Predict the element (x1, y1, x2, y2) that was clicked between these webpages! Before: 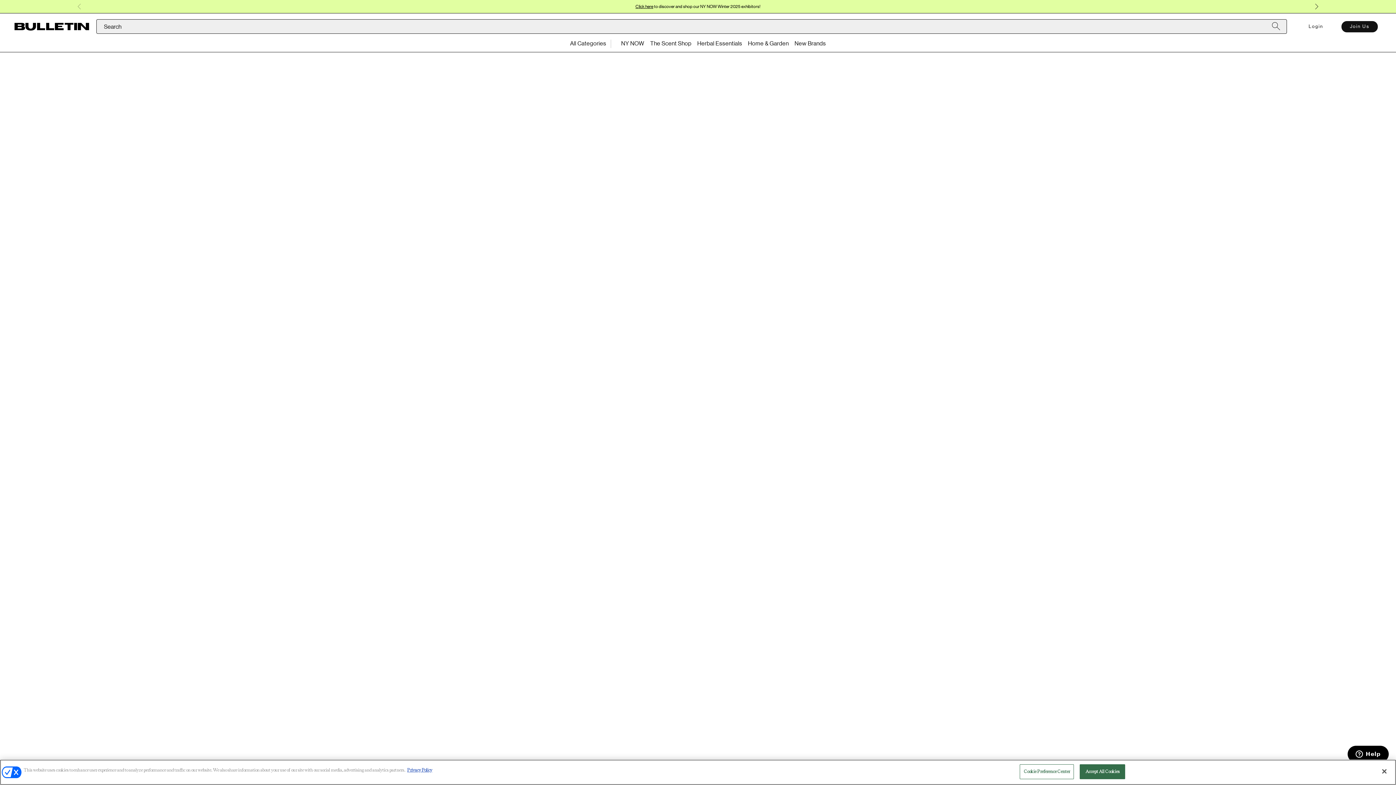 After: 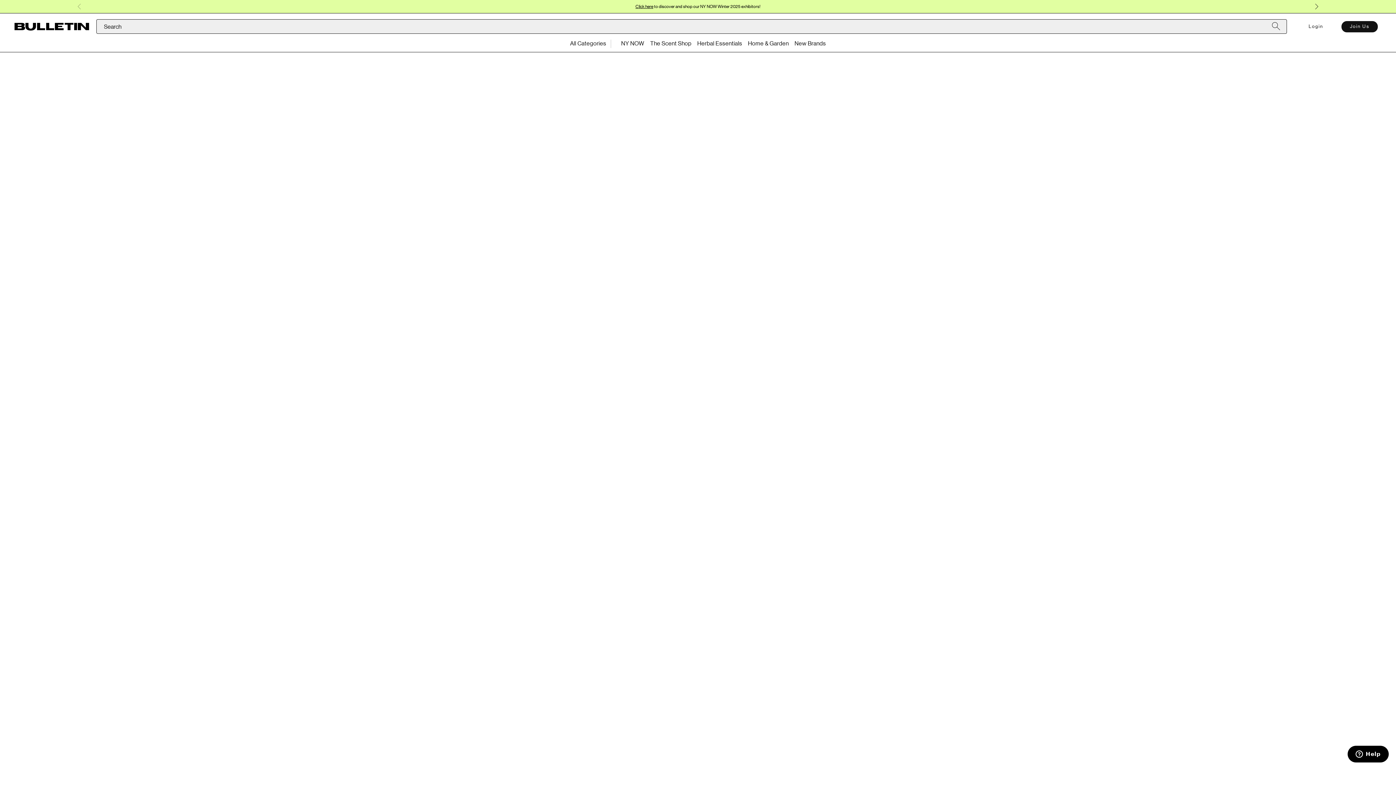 Action: label: Close bbox: (1376, 763, 1392, 779)